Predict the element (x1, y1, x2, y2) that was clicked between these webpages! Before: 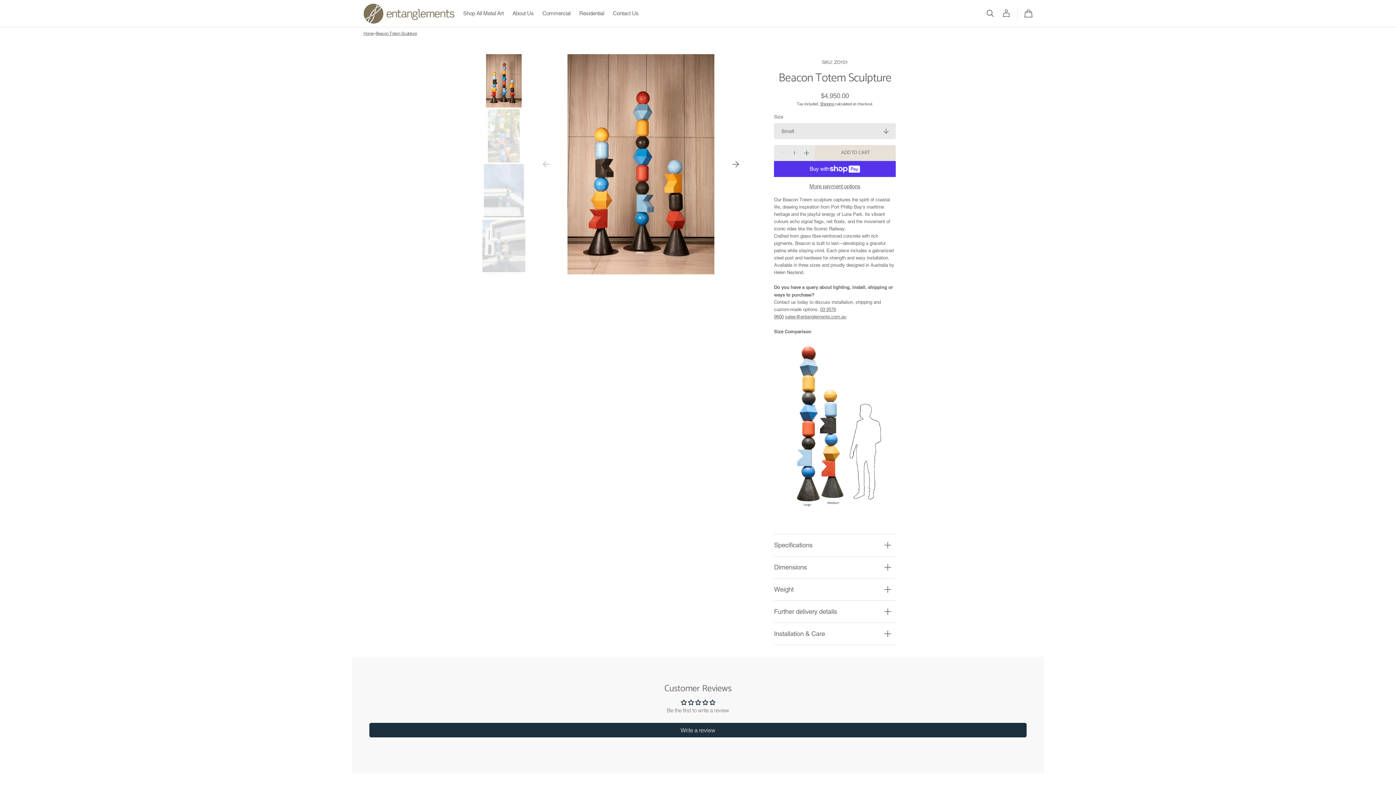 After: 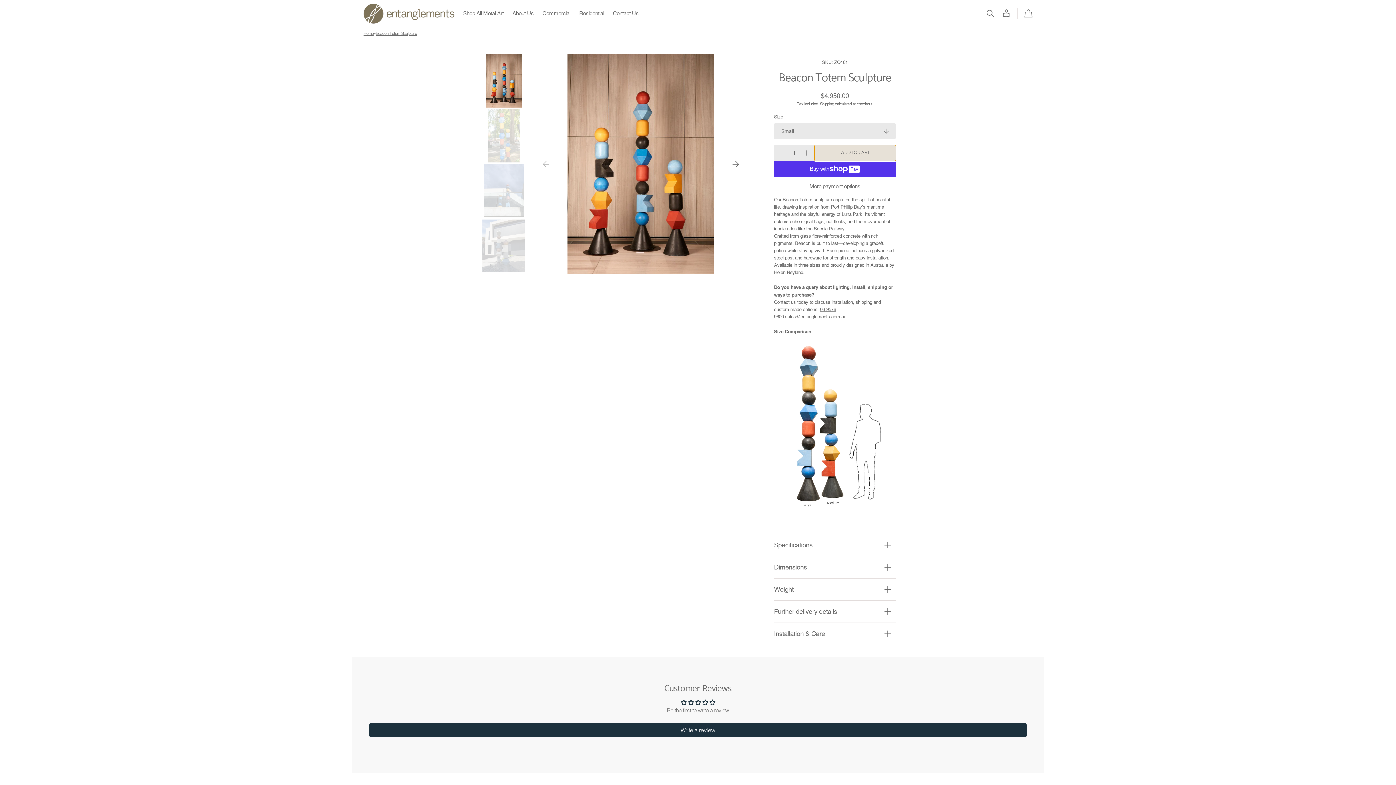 Action: label: ADD TO CART bbox: (814, 144, 896, 160)